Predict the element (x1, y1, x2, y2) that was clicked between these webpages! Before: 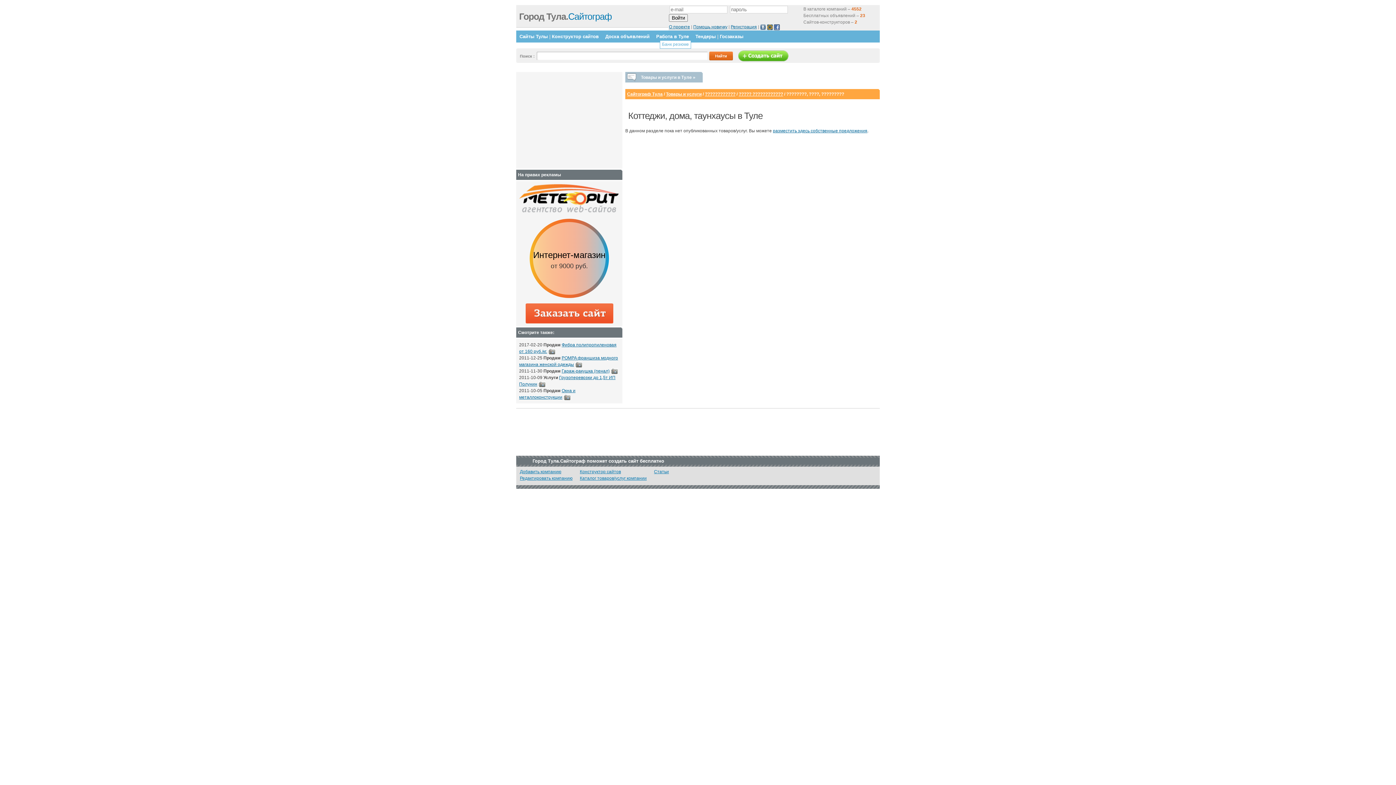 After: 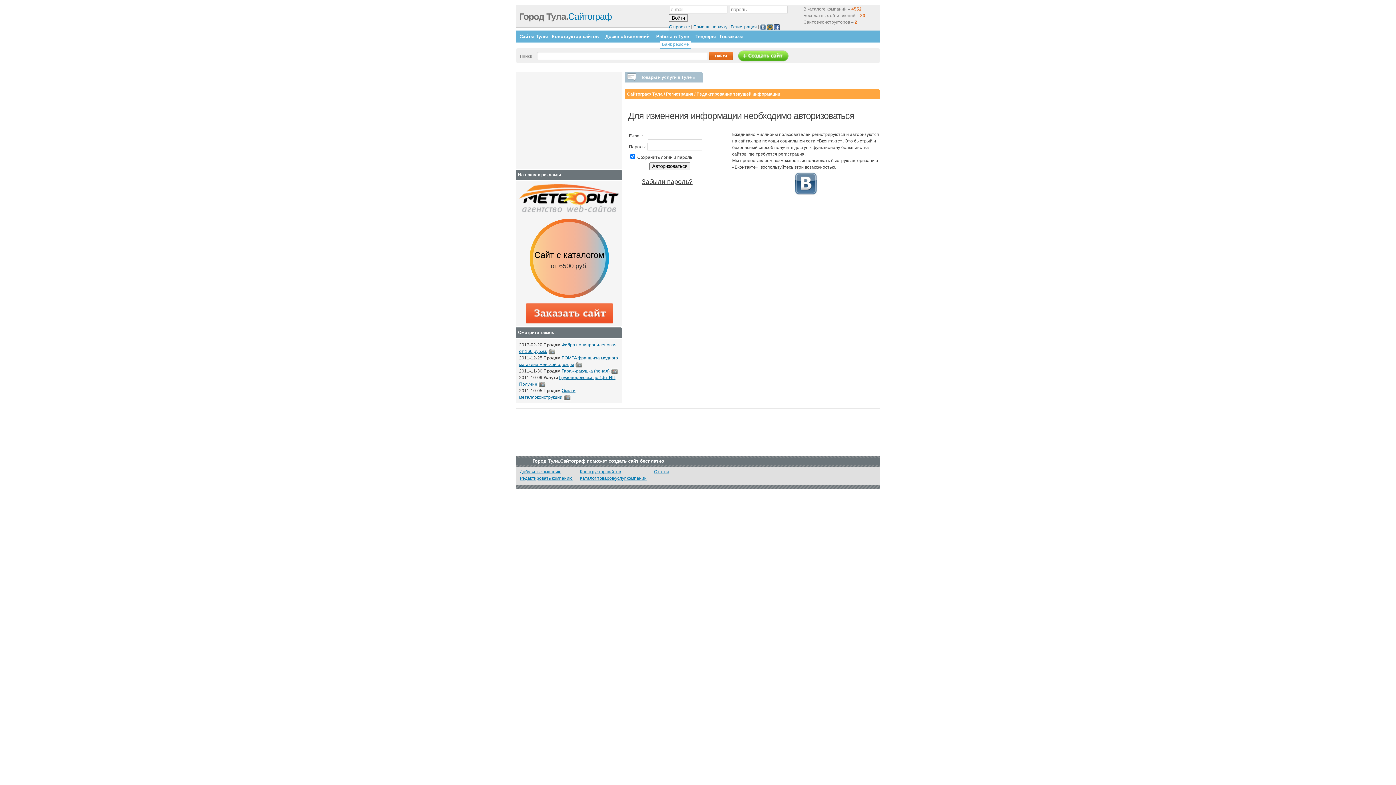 Action: bbox: (773, 128, 867, 133) label: разместить здесь собственные предложения